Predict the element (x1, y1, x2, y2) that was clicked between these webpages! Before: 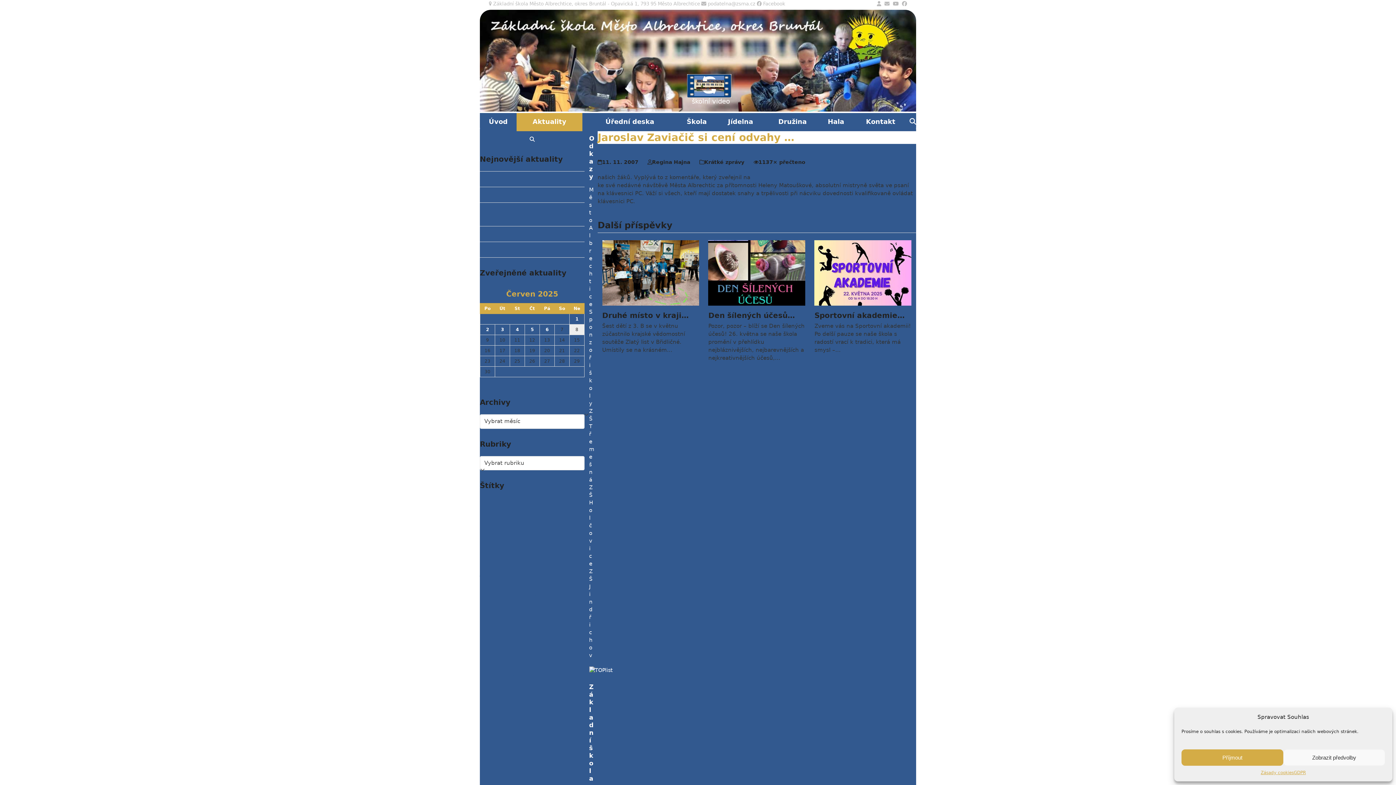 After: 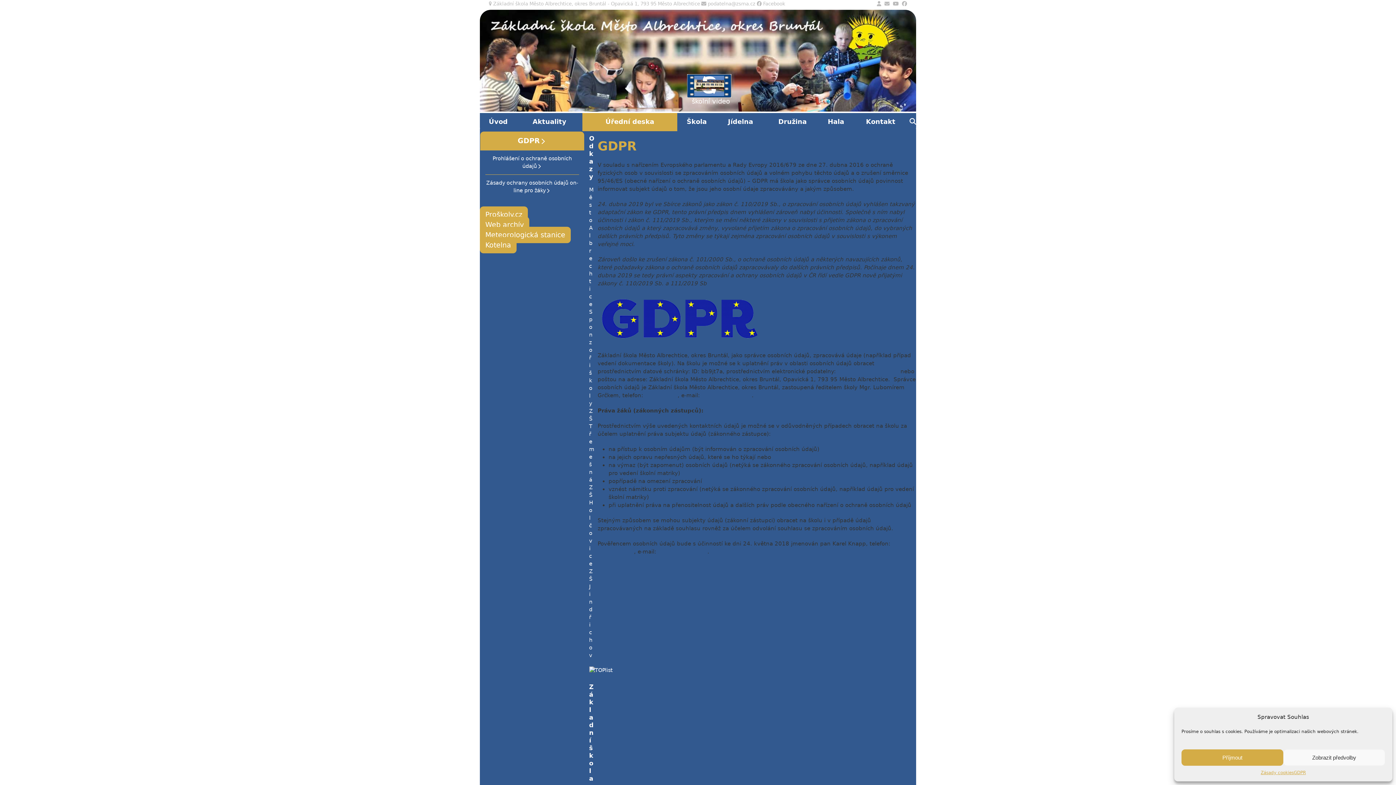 Action: label: GDPR bbox: (1294, 769, 1306, 776)